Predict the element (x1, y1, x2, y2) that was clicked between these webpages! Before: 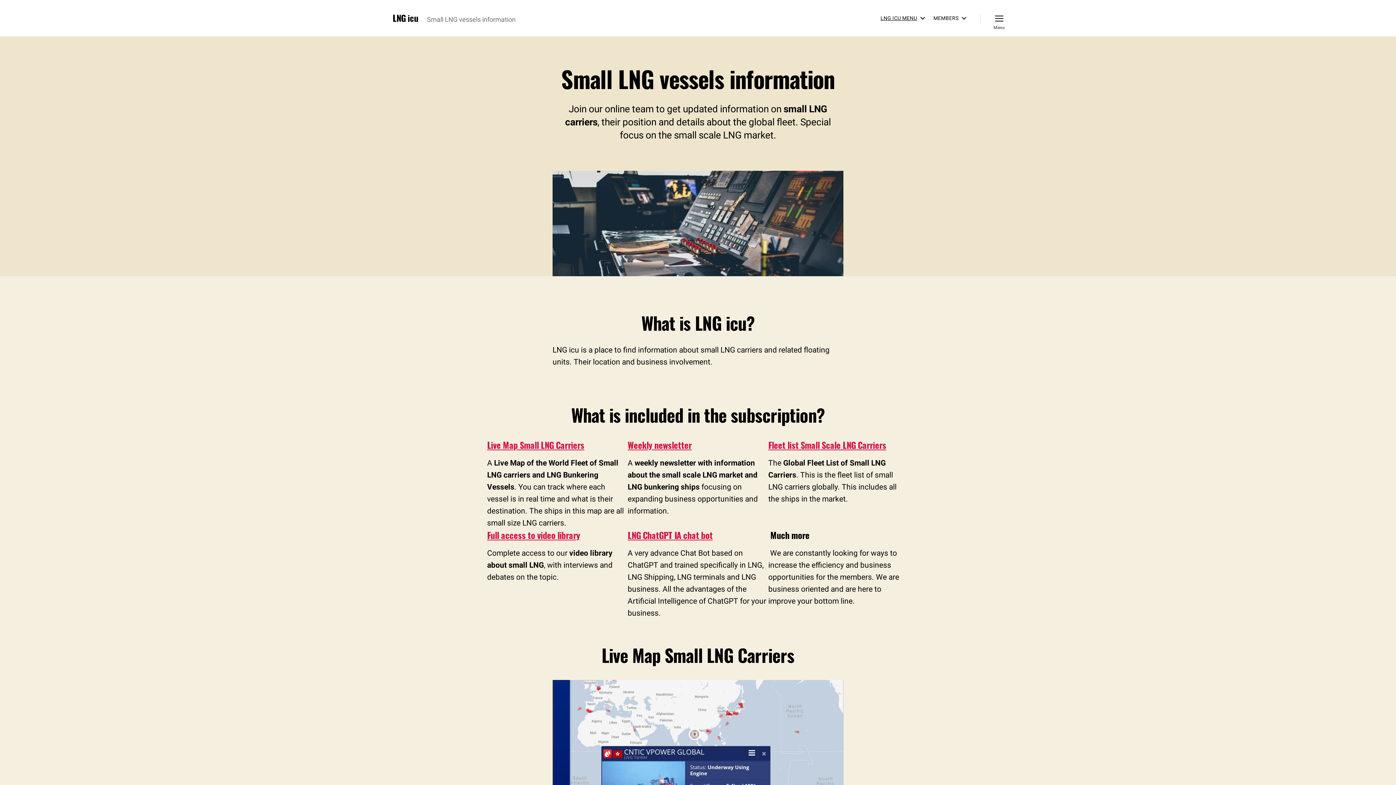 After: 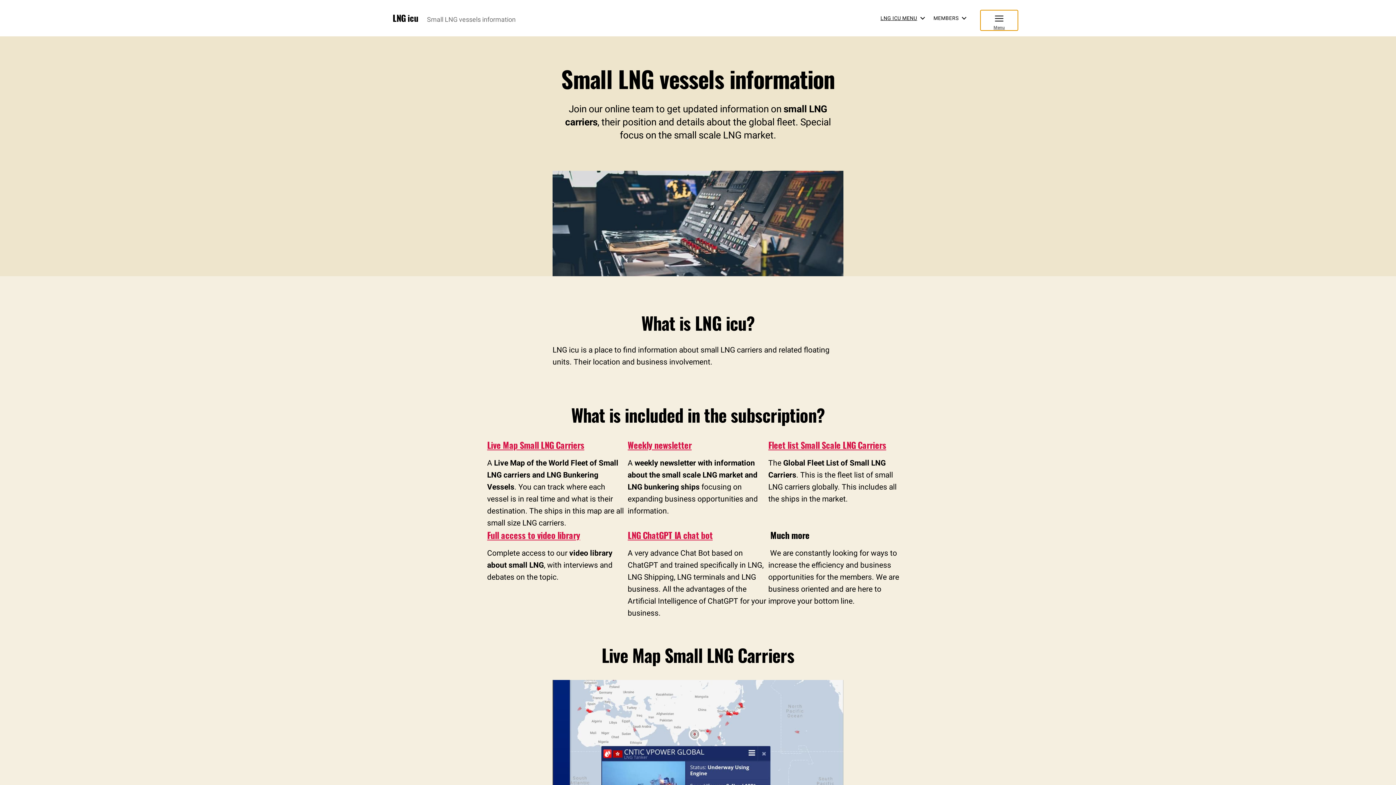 Action: label: Menu bbox: (980, 10, 1018, 26)